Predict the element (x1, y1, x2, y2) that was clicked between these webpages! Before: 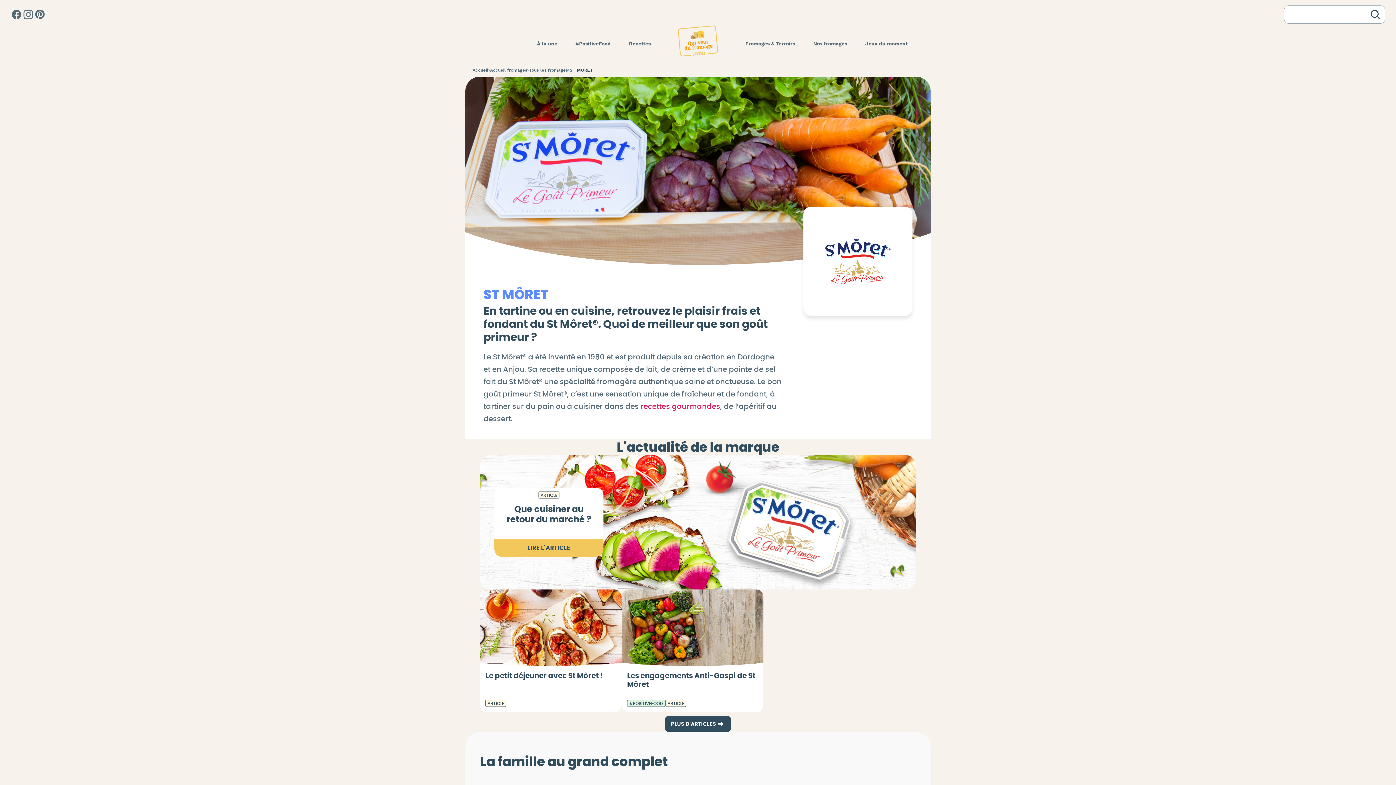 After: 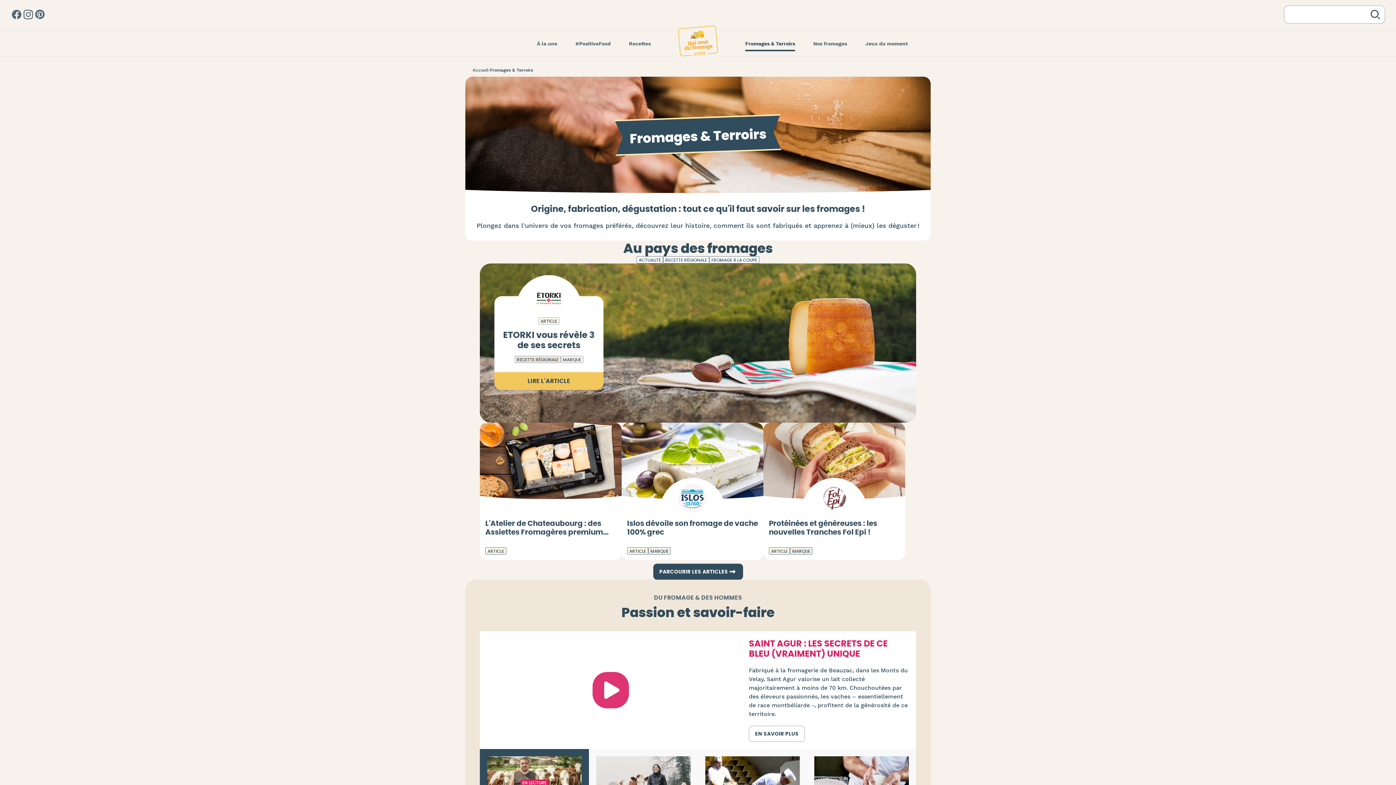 Action: bbox: (736, 36, 804, 51) label: Fromages & Terroirs